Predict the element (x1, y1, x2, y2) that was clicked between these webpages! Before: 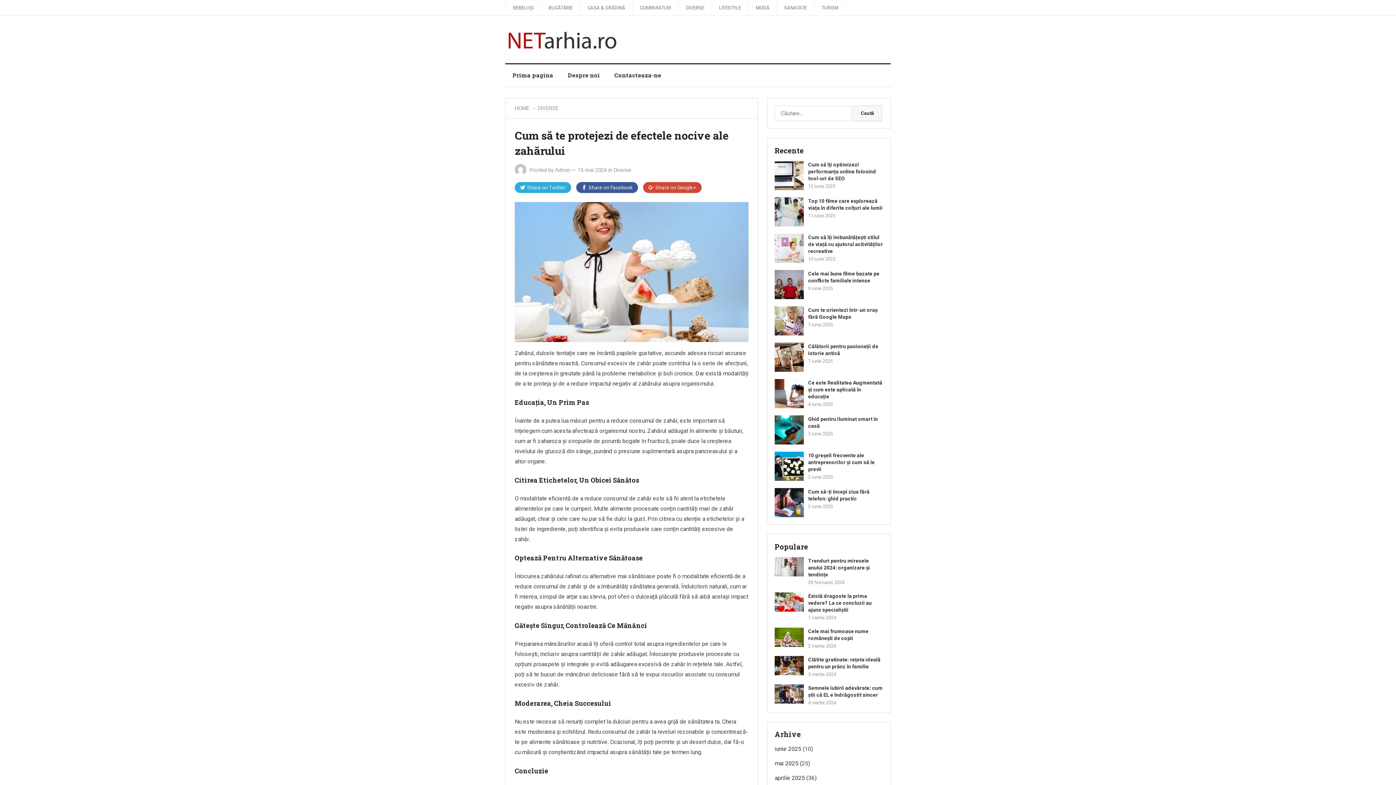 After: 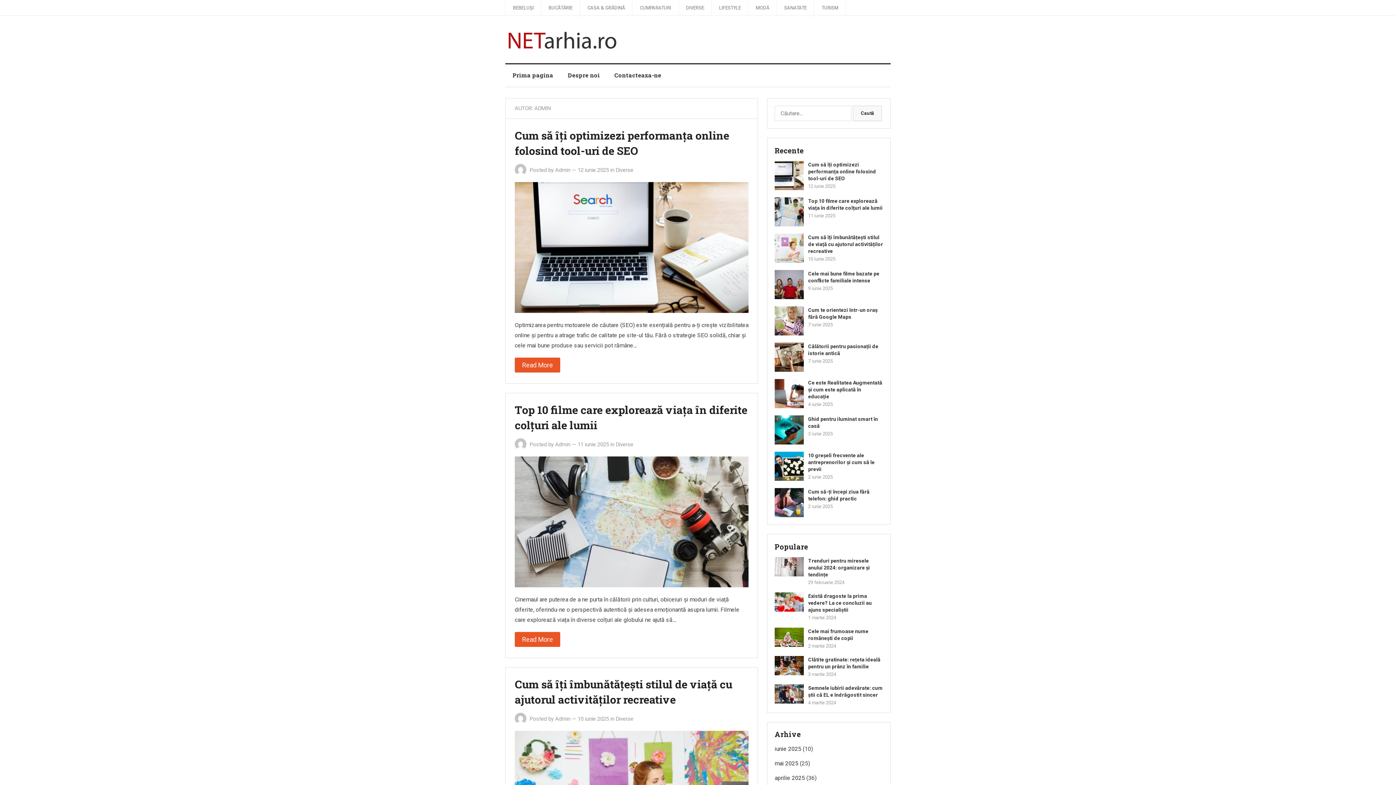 Action: bbox: (555, 166, 570, 173) label: Admin